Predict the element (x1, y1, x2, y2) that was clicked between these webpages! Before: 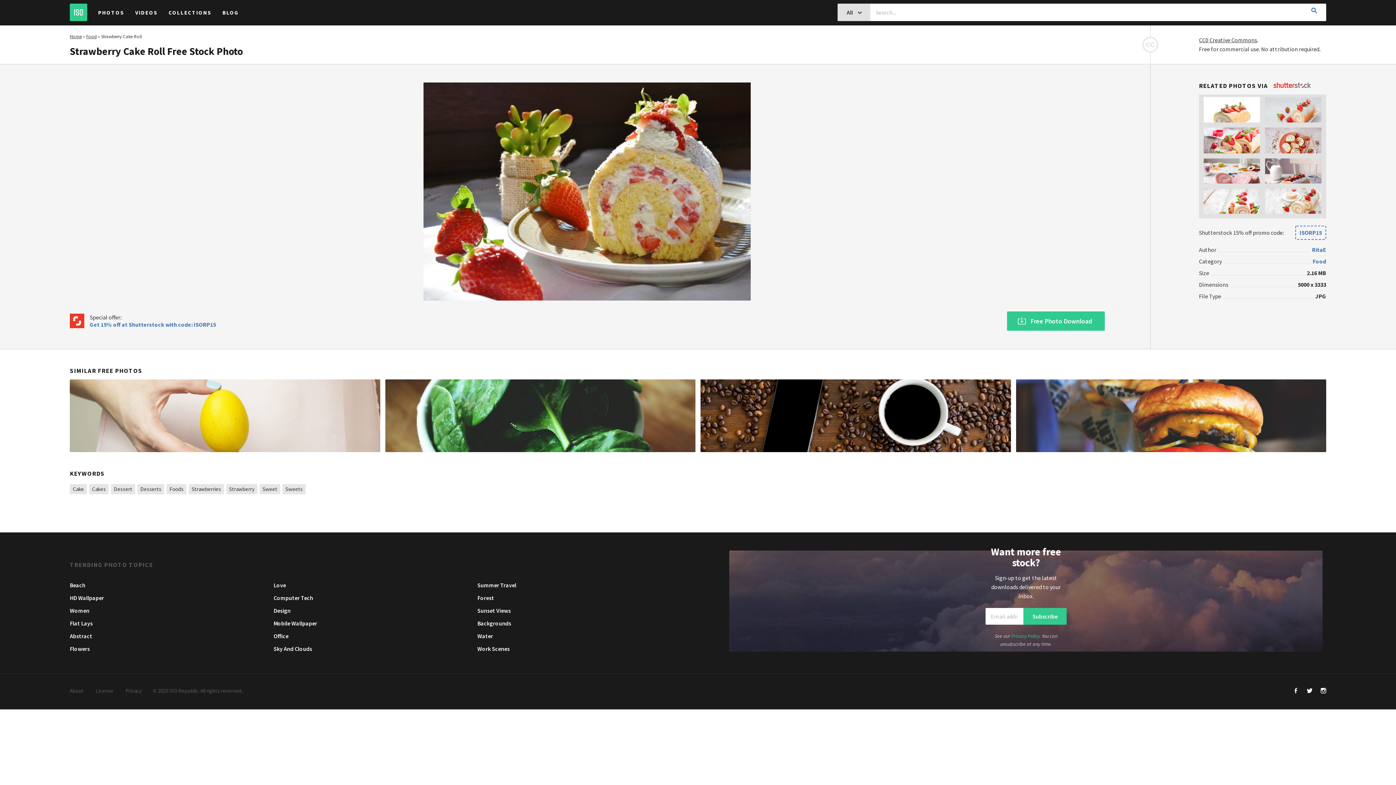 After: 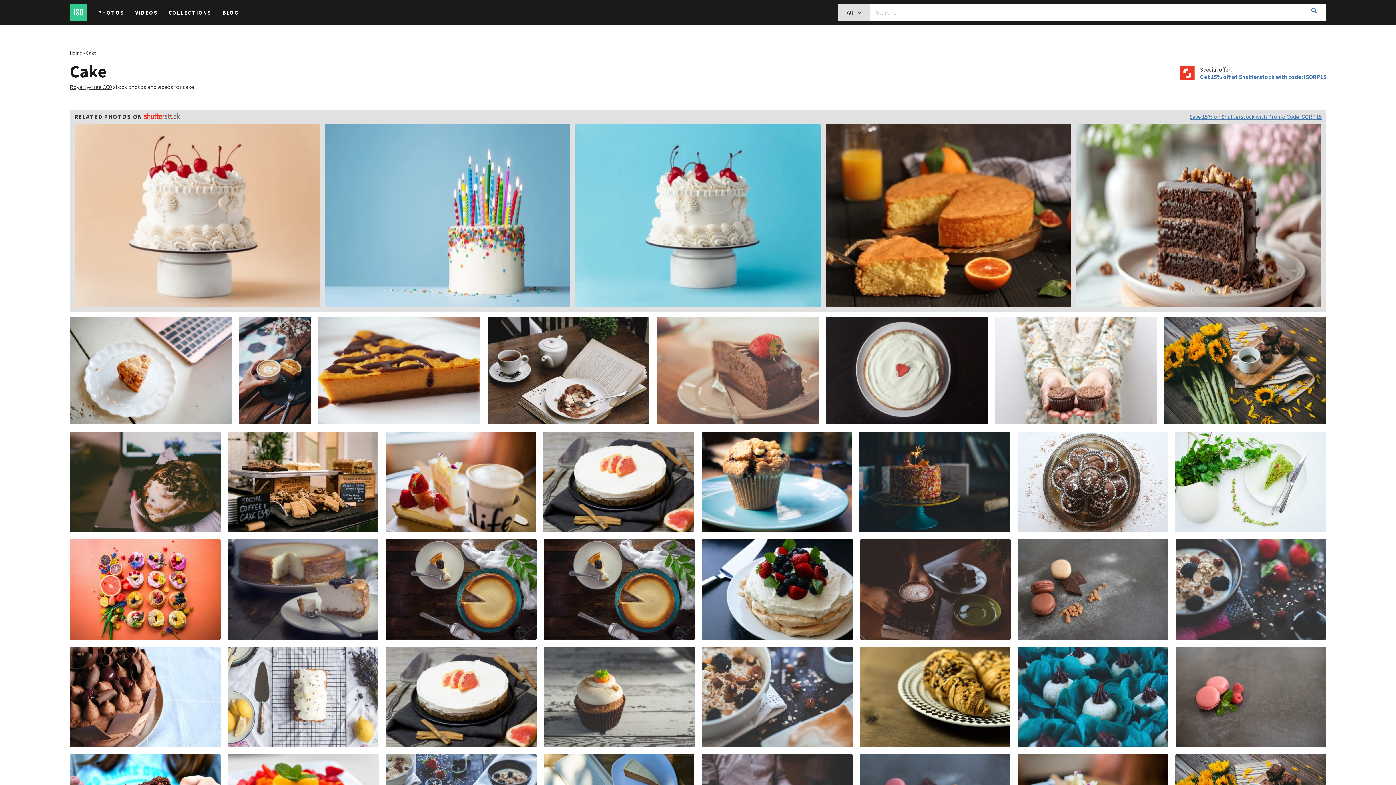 Action: bbox: (69, 484, 86, 494) label: Cake